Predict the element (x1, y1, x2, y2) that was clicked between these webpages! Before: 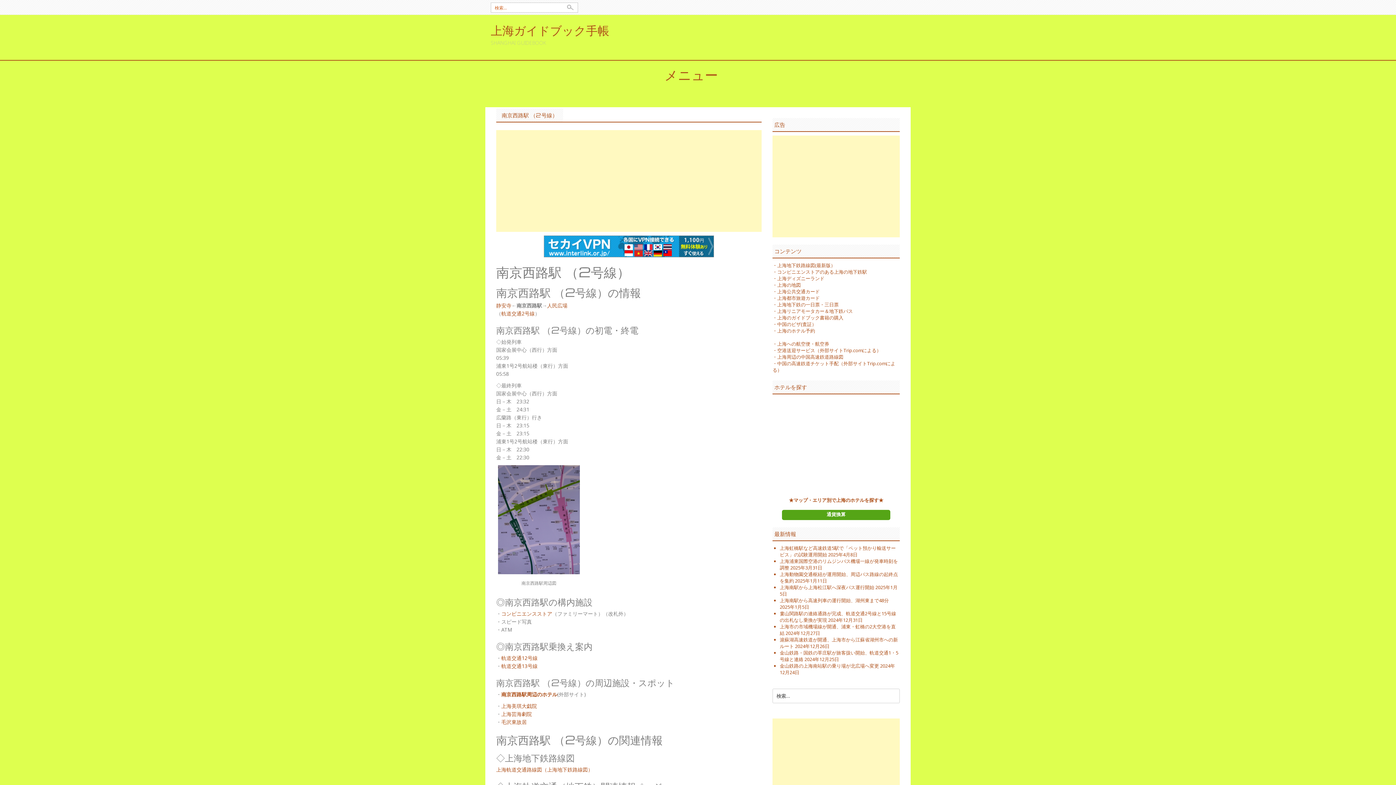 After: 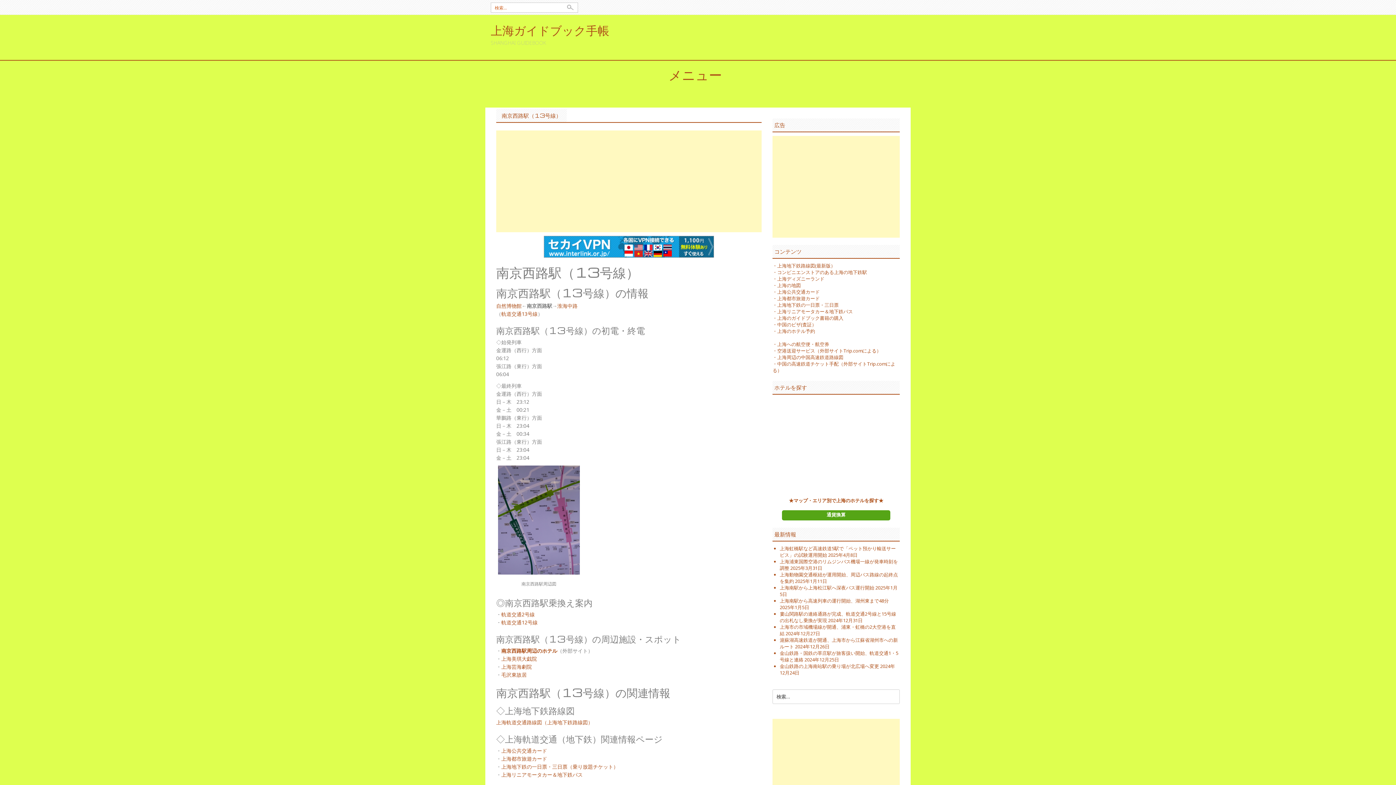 Action: bbox: (501, 663, 537, 669) label: 軌道交通13号線